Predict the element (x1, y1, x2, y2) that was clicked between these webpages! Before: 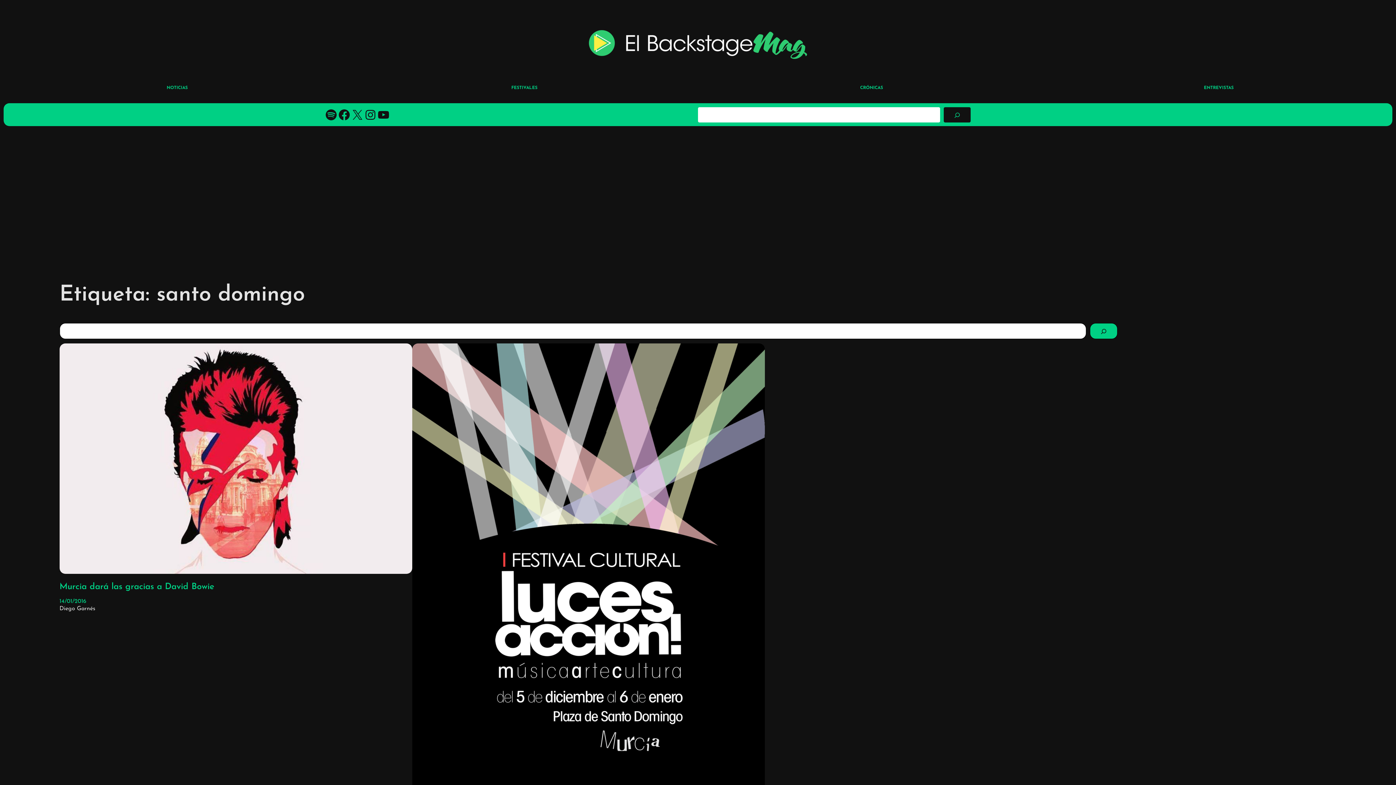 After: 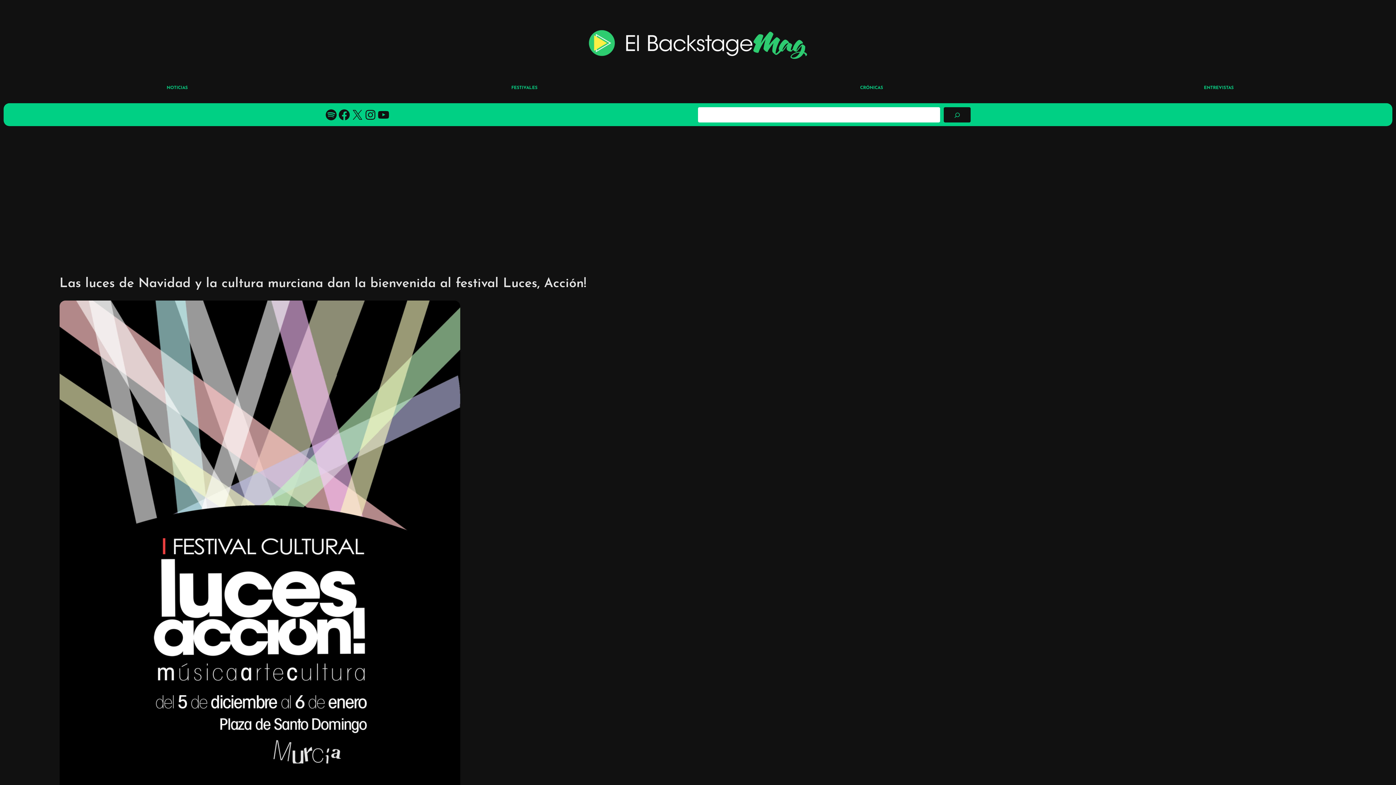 Action: bbox: (412, 343, 764, 837)